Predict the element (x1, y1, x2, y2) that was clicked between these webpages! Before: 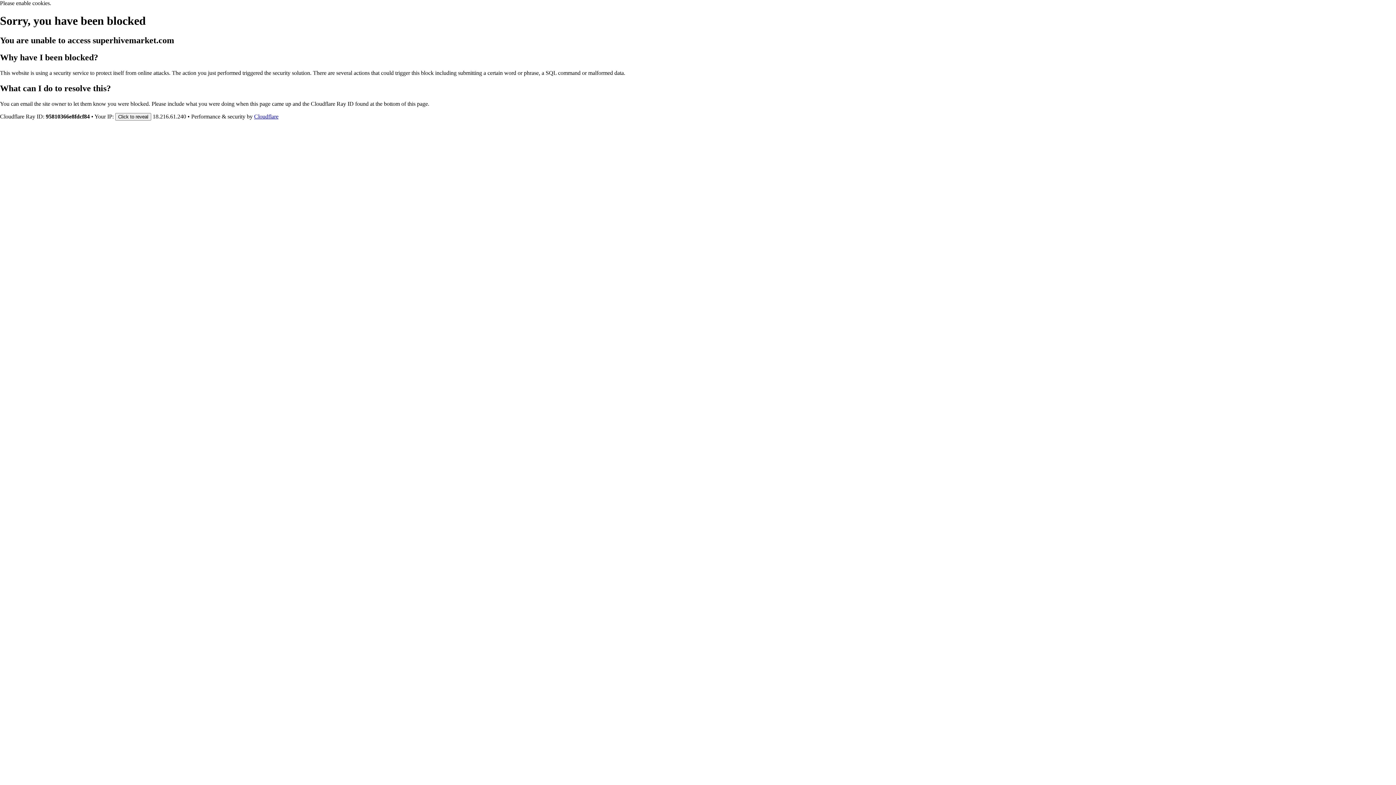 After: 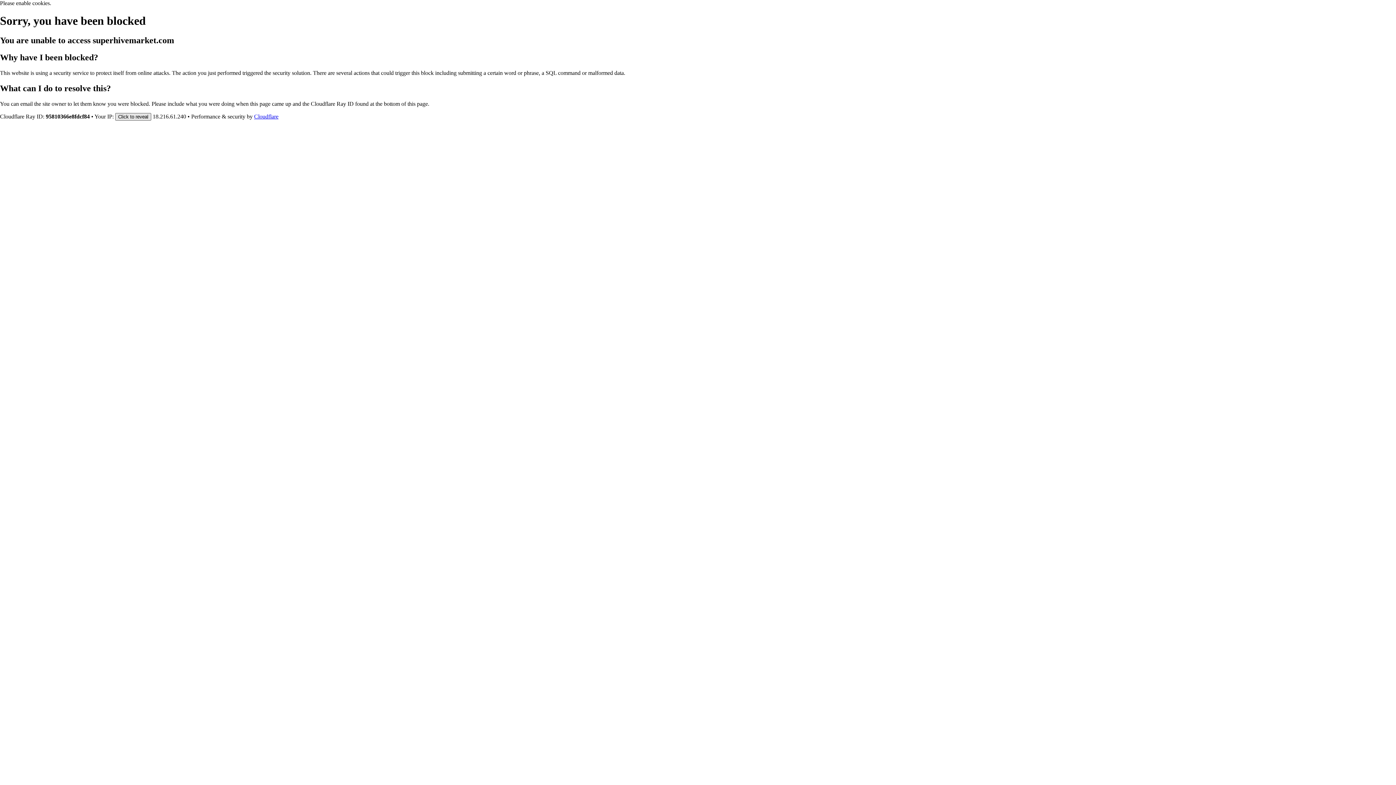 Action: label: Click to reveal bbox: (115, 112, 151, 120)